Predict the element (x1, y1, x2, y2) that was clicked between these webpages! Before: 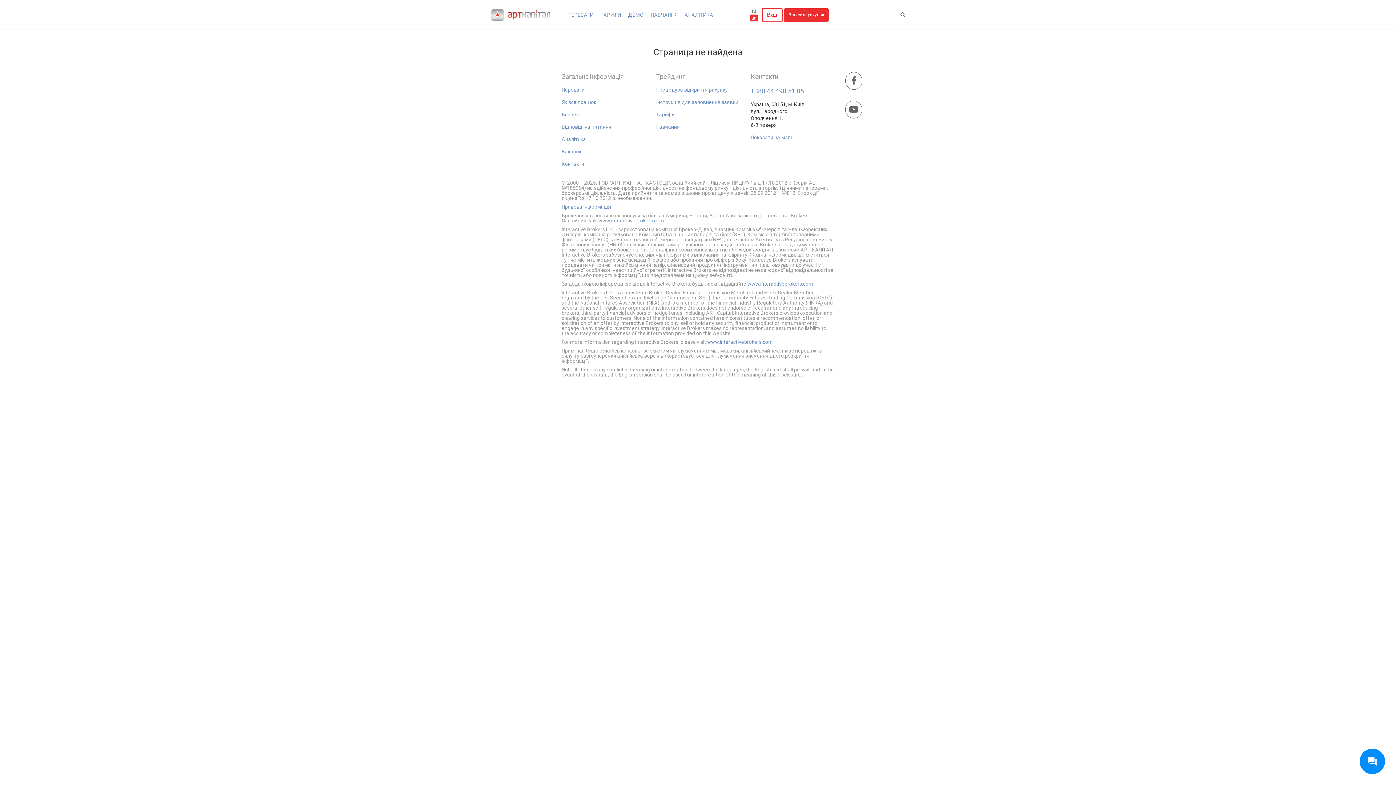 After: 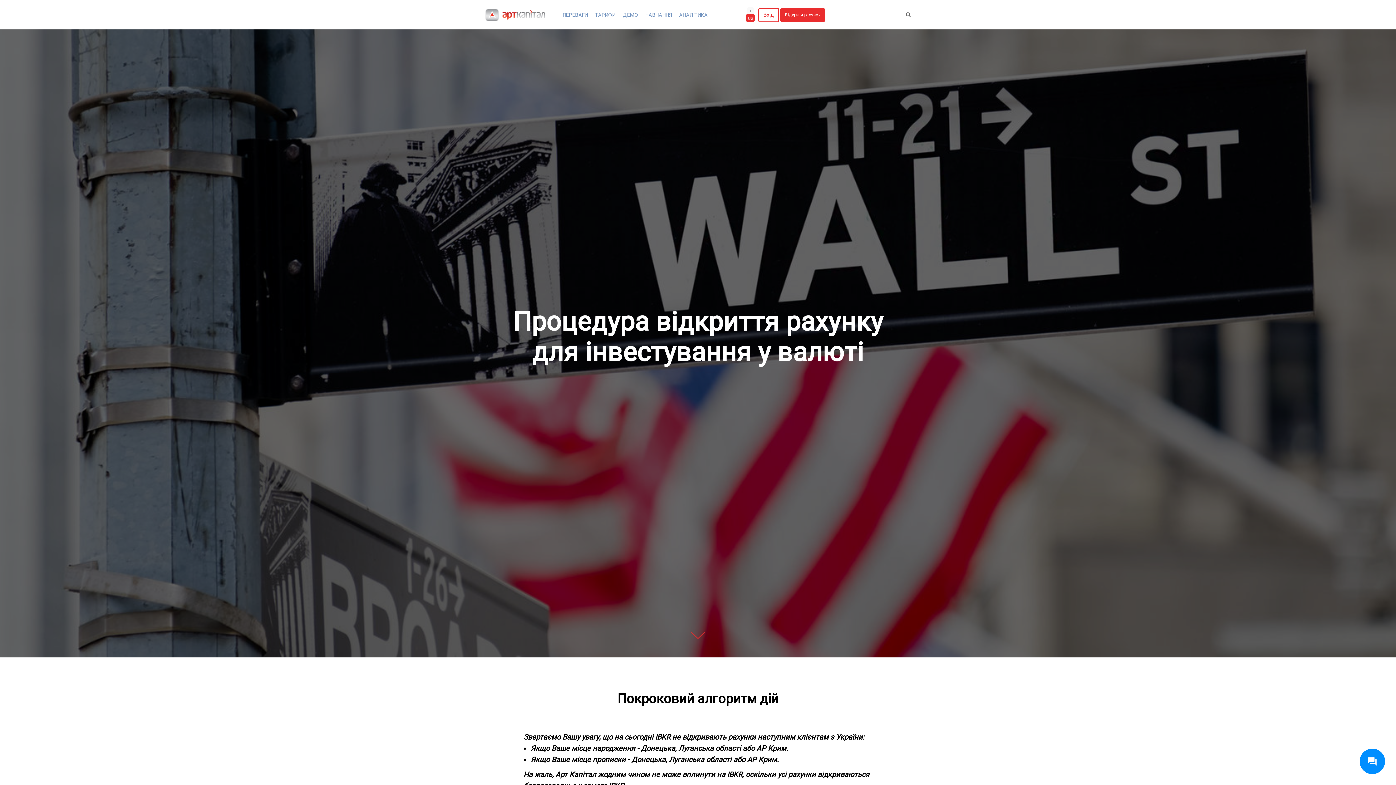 Action: label: Відкрити рахунок bbox: (783, 8, 829, 21)